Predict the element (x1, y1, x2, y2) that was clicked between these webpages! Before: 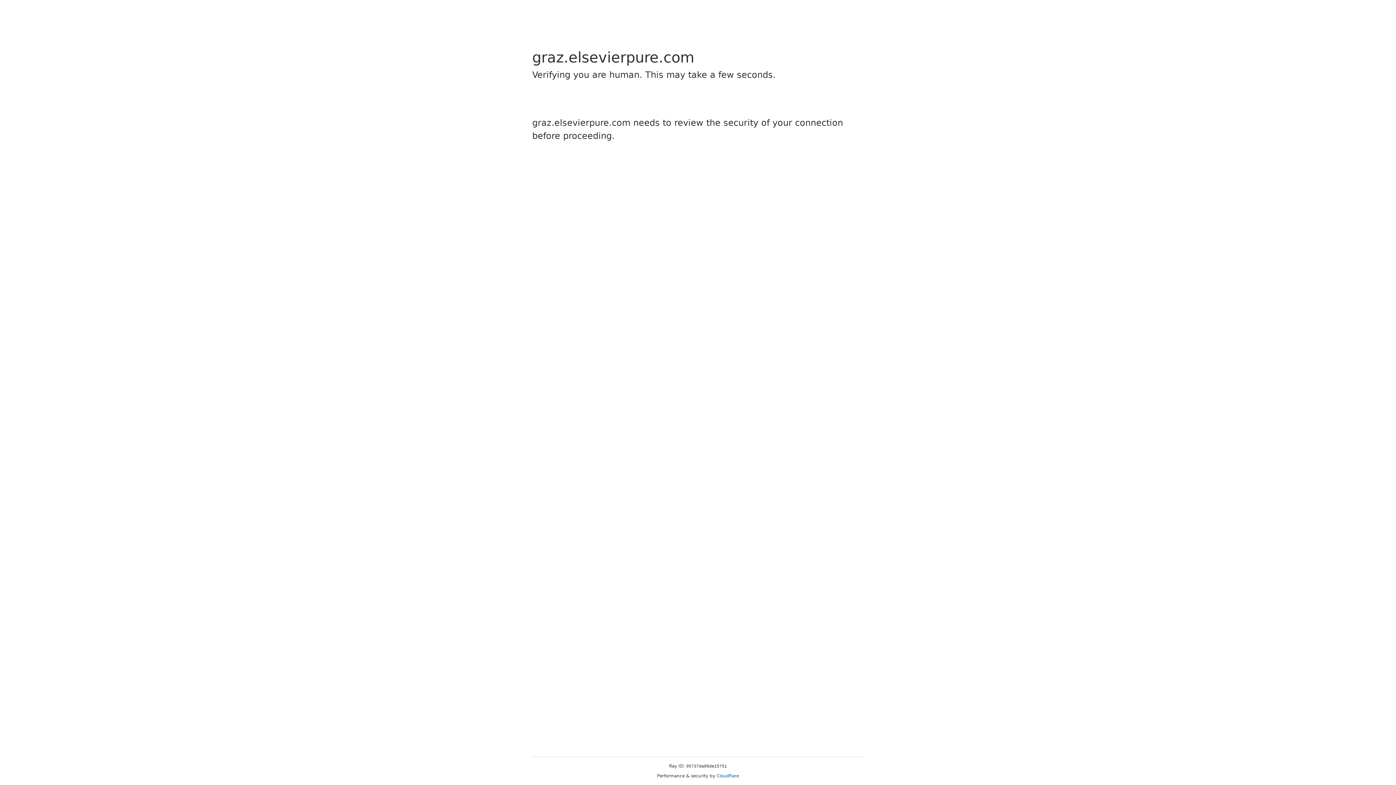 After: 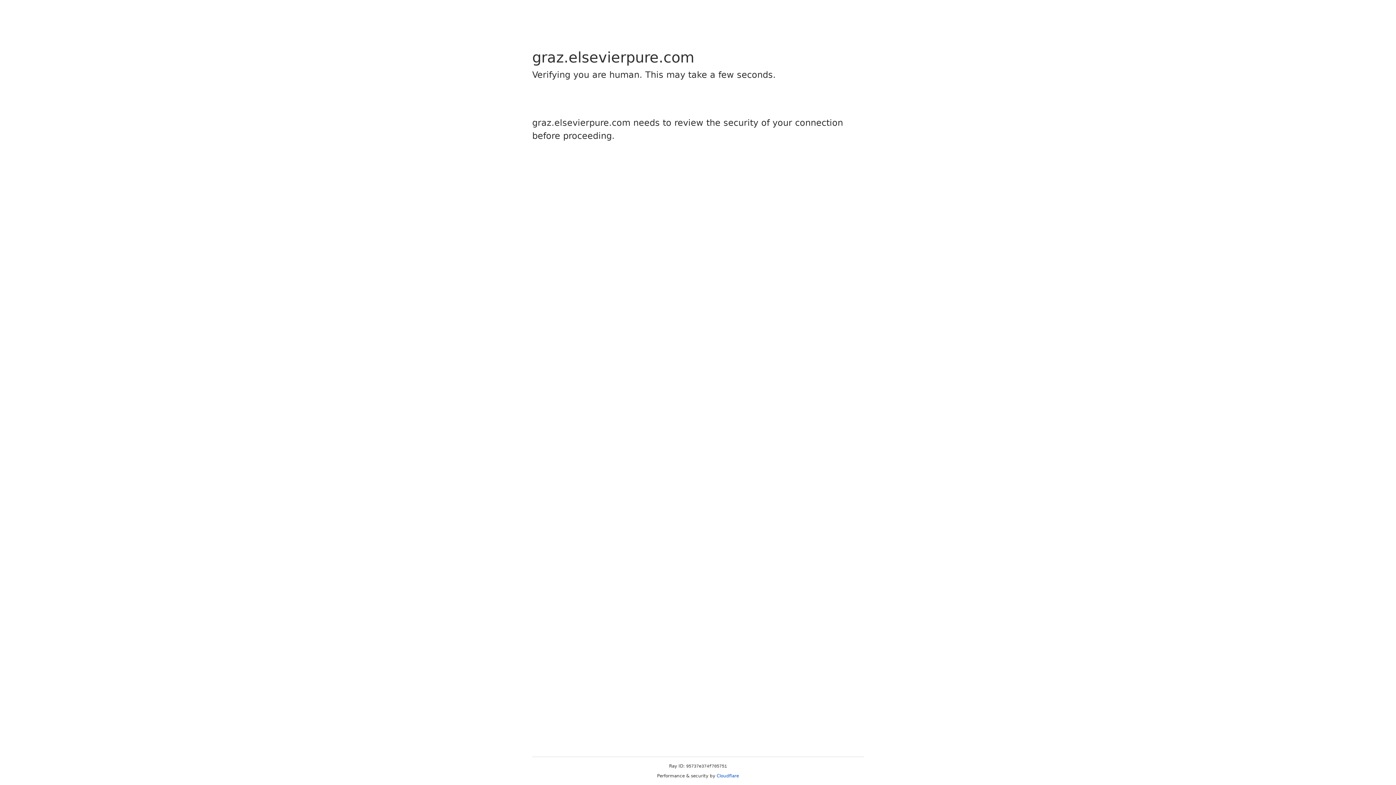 Action: bbox: (716, 773, 739, 778) label: Cloudflare